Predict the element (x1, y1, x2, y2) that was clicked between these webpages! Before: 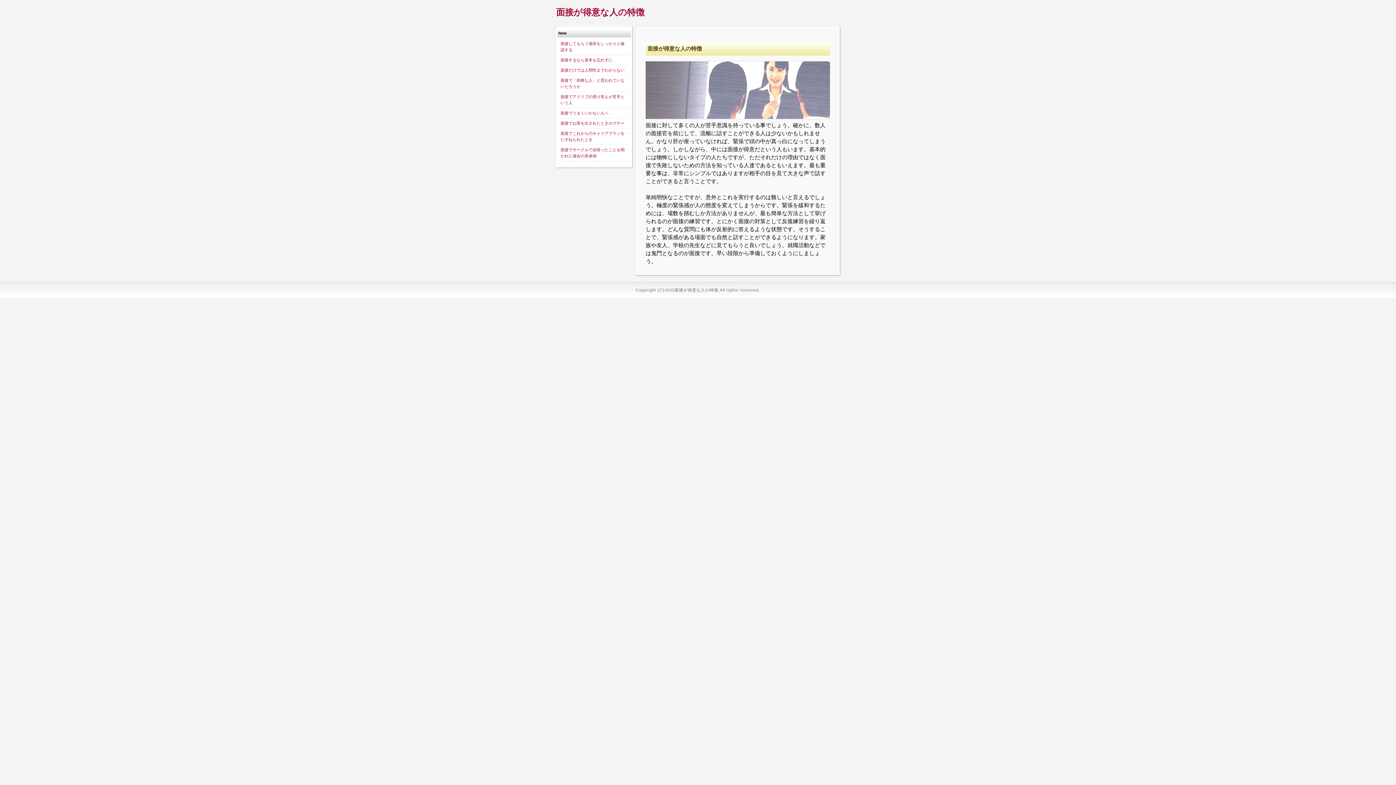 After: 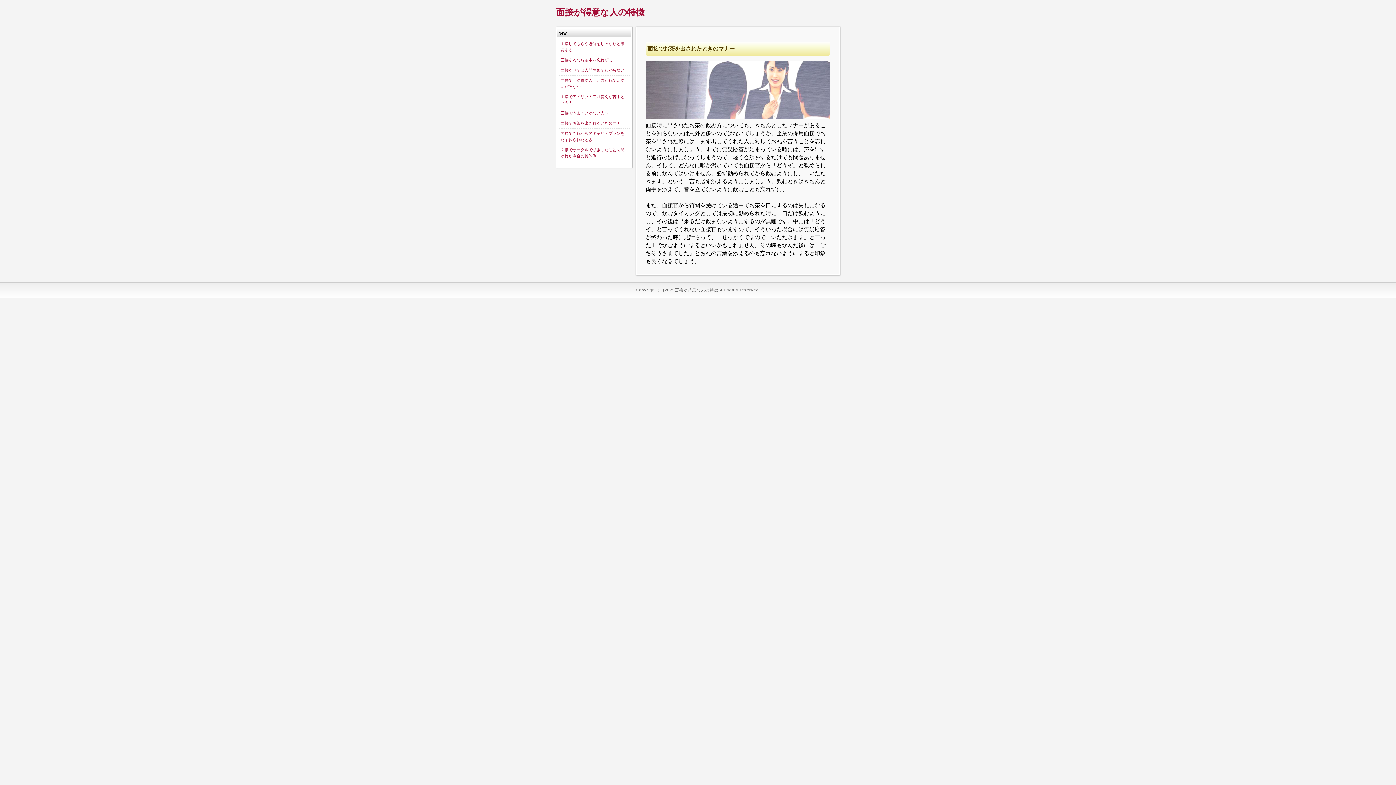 Action: bbox: (560, 121, 624, 125) label: 面接でお茶を出されたときのマナー